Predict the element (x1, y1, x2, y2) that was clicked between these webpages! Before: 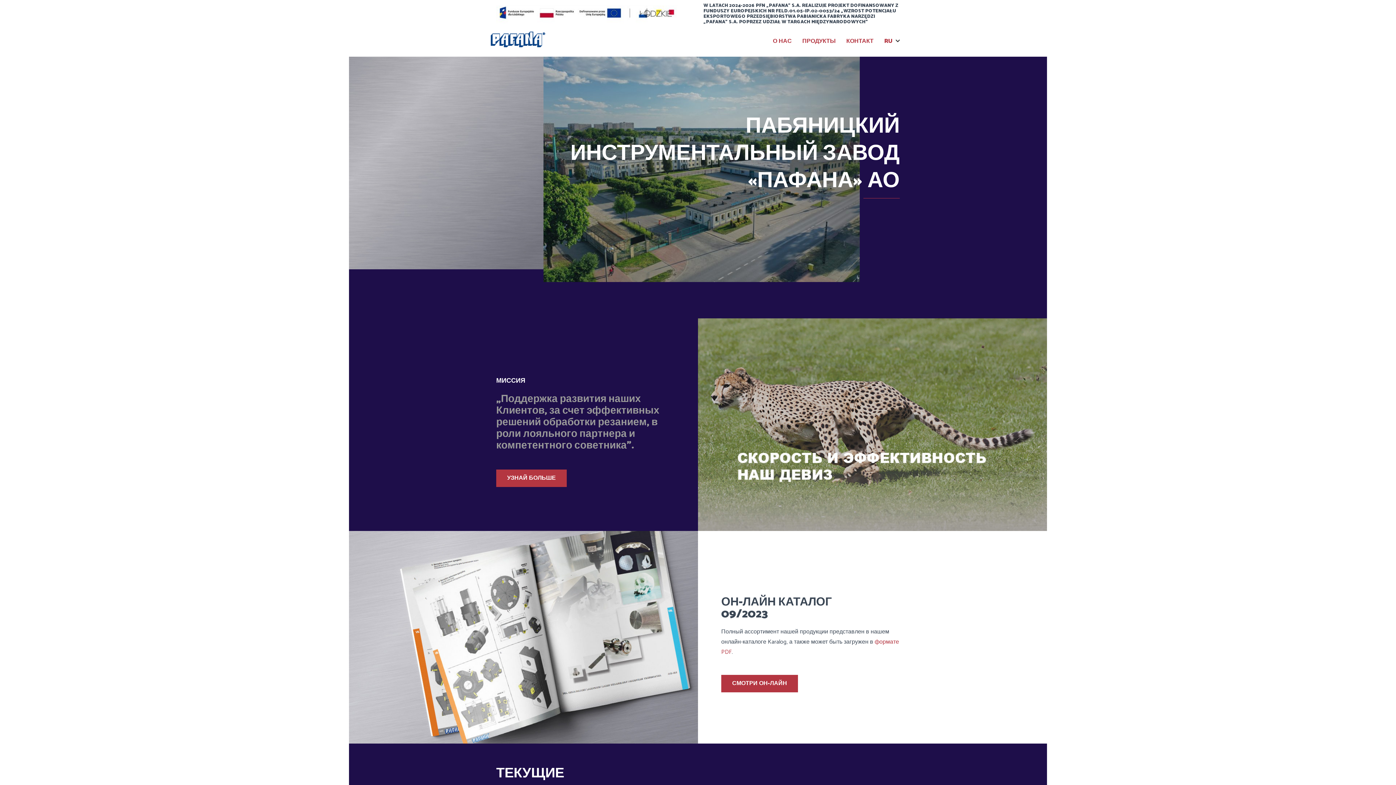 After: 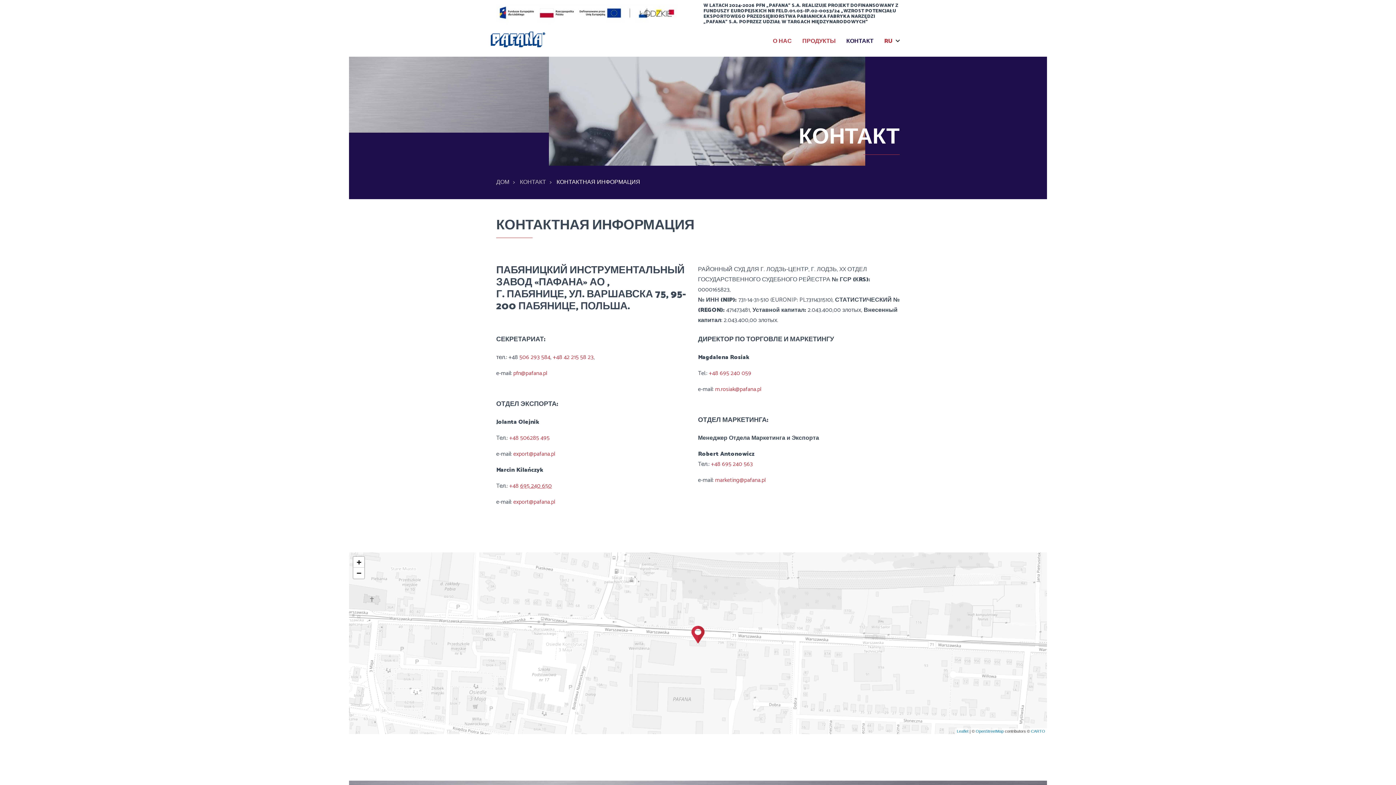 Action: bbox: (844, 30, 875, 52) label: КОНТАКТ